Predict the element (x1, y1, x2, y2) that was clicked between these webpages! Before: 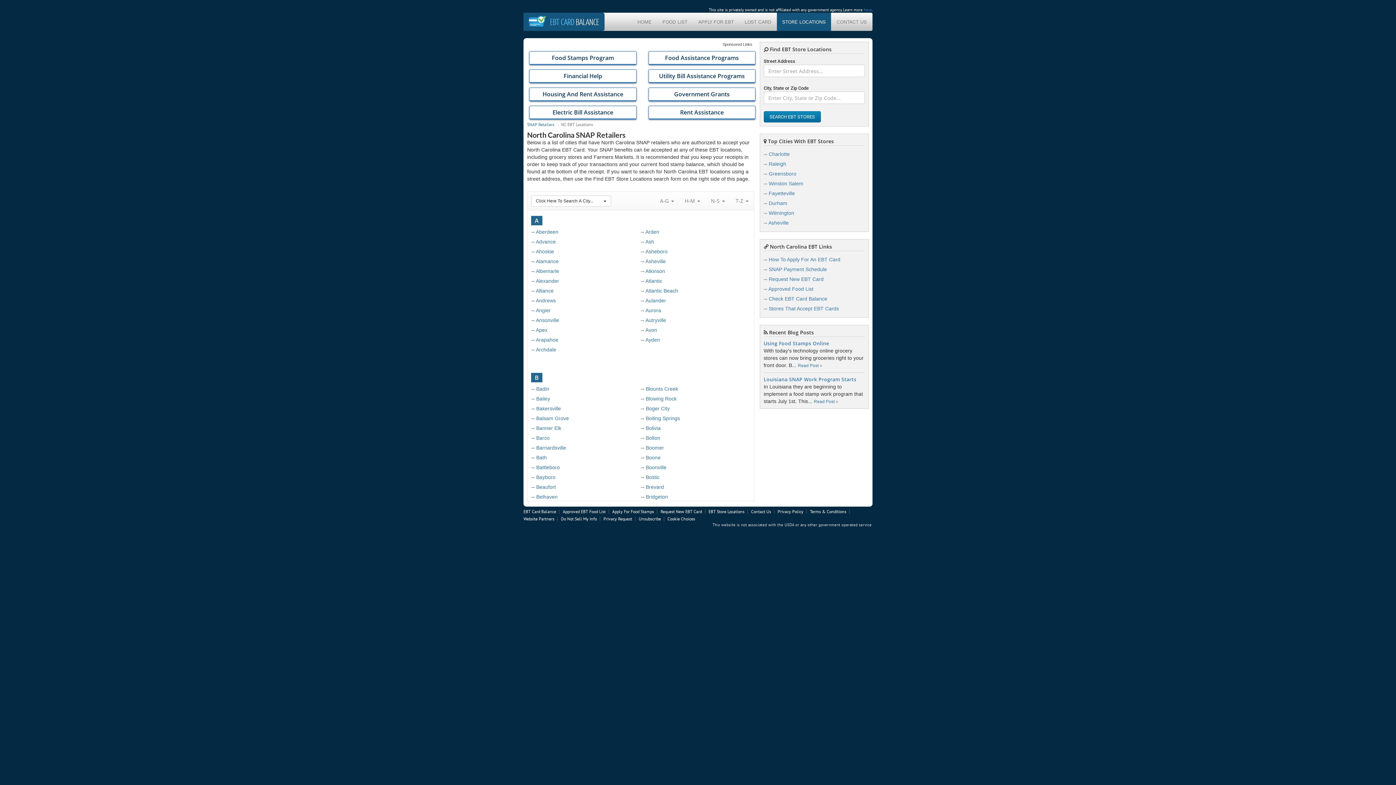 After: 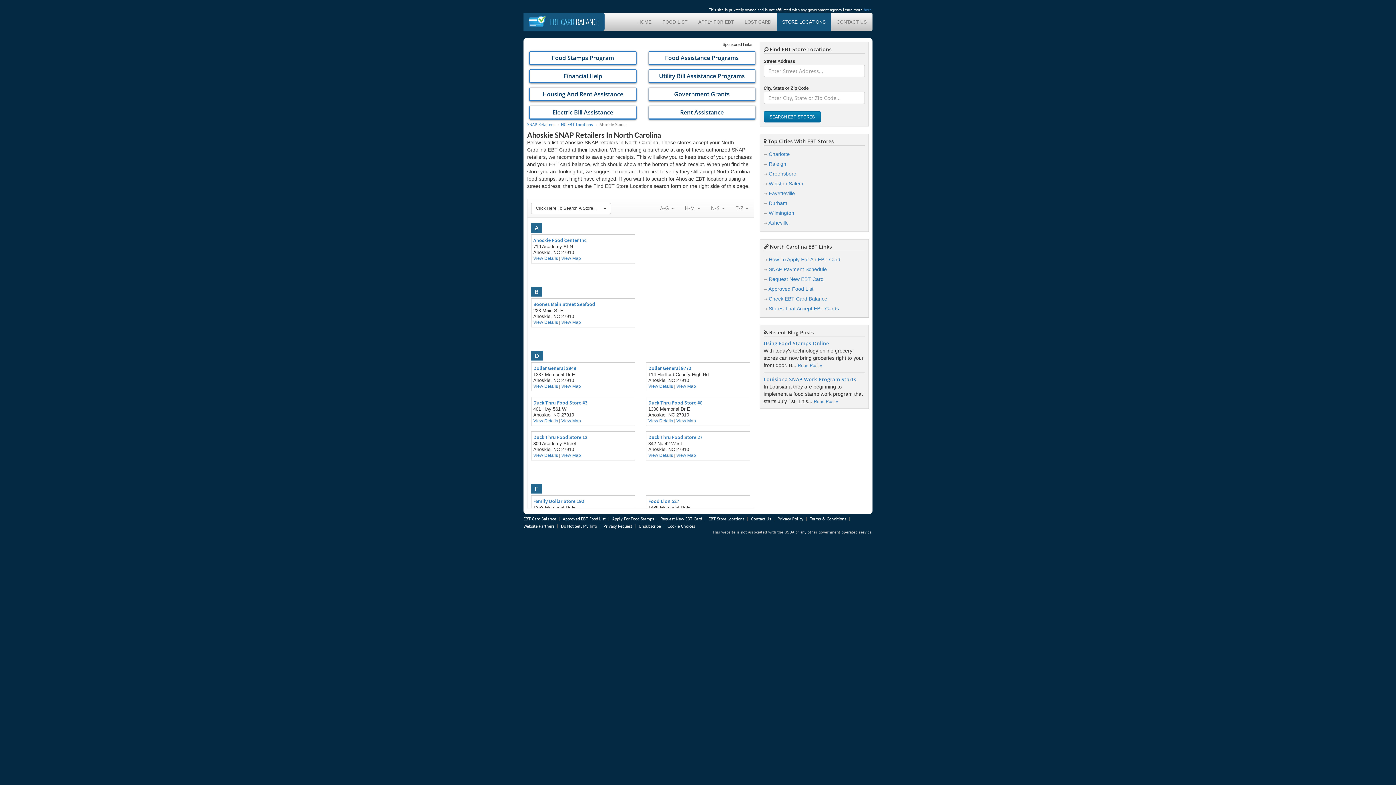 Action: label: Ahoskie bbox: (536, 248, 554, 254)